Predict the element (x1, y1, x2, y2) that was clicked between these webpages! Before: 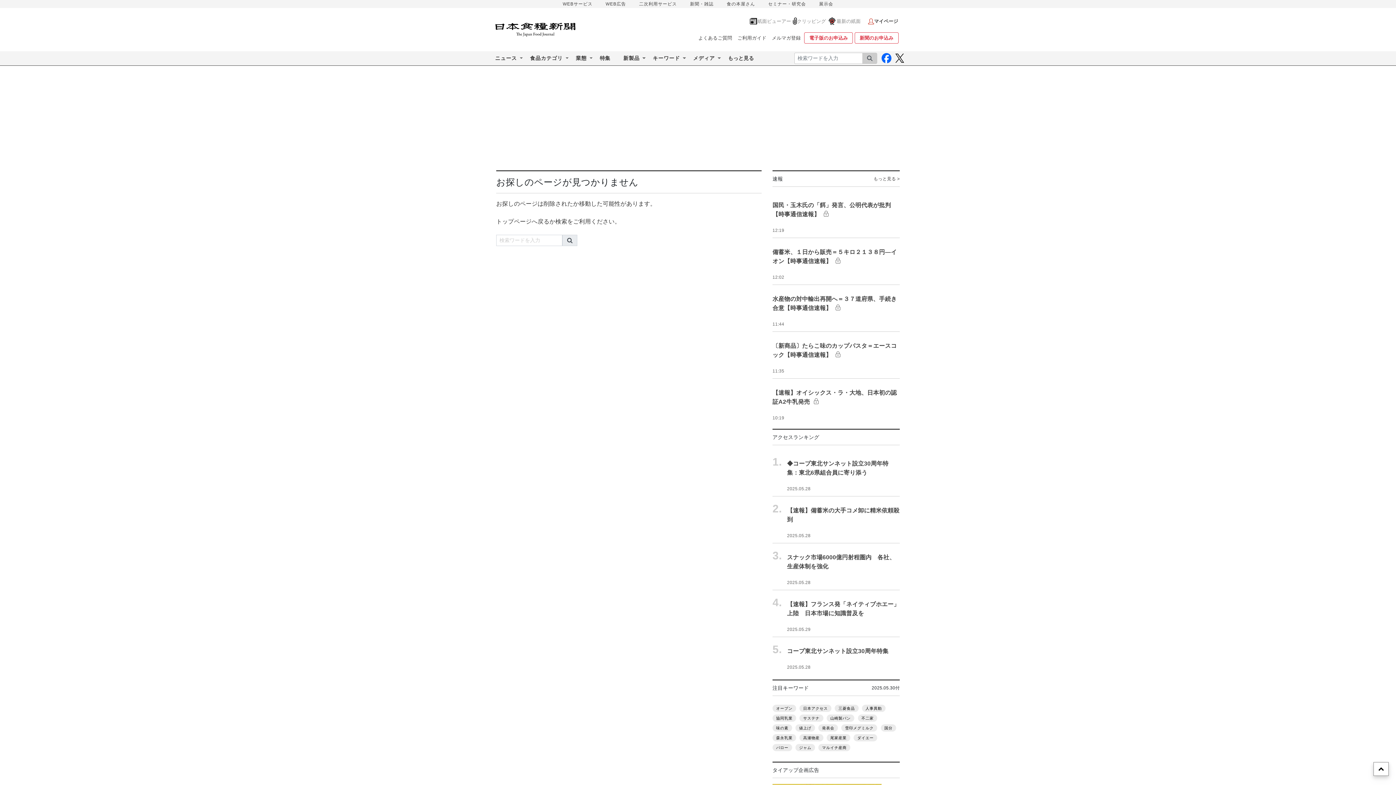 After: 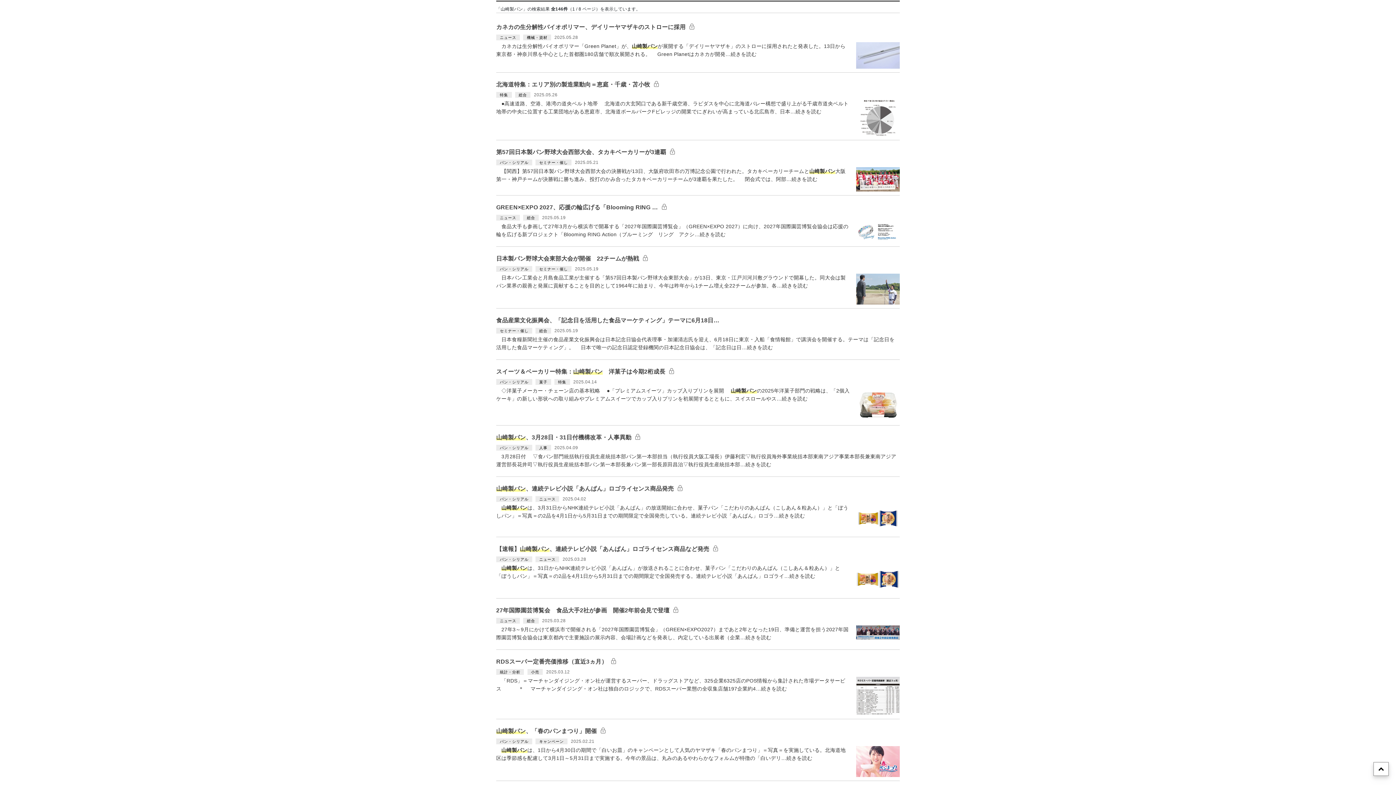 Action: label: 山崎製パン bbox: (826, 714, 854, 722)